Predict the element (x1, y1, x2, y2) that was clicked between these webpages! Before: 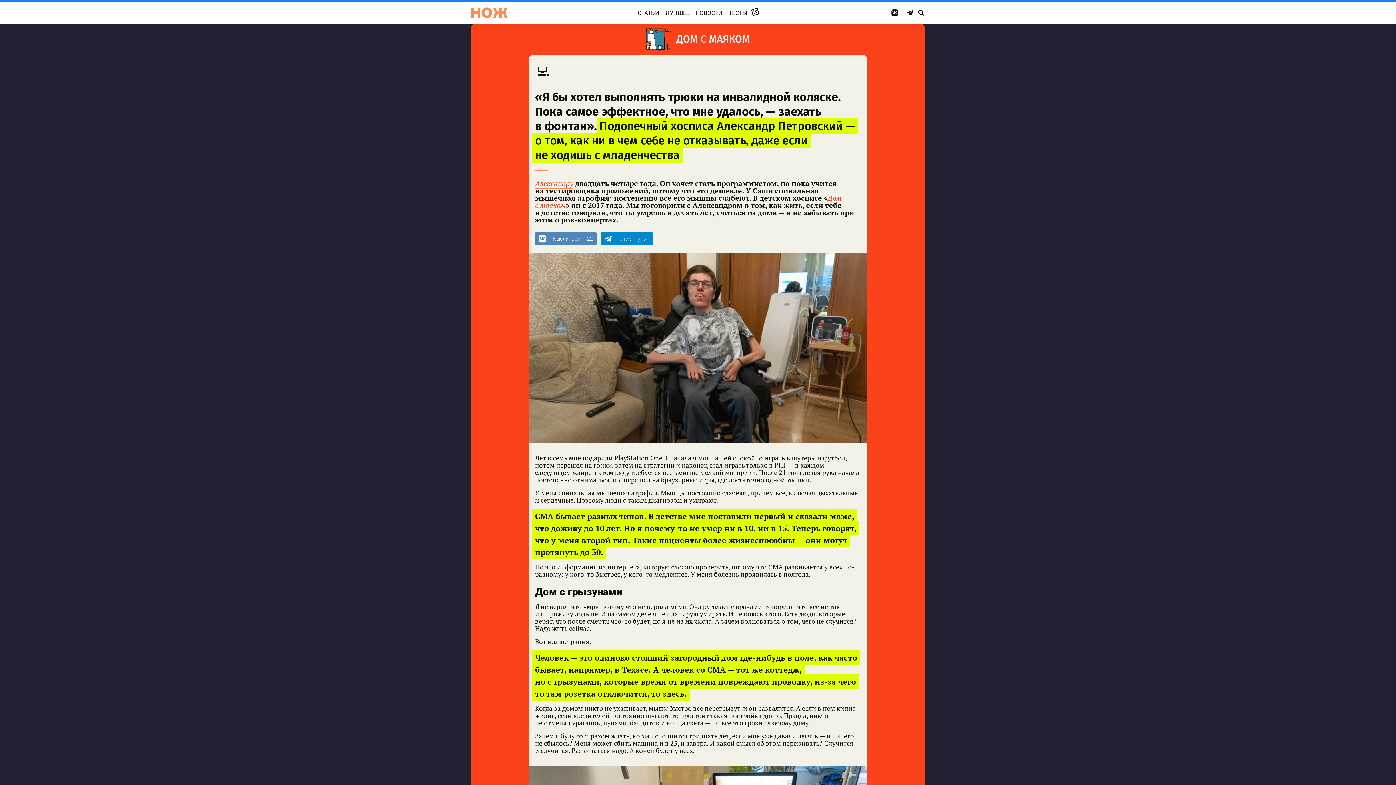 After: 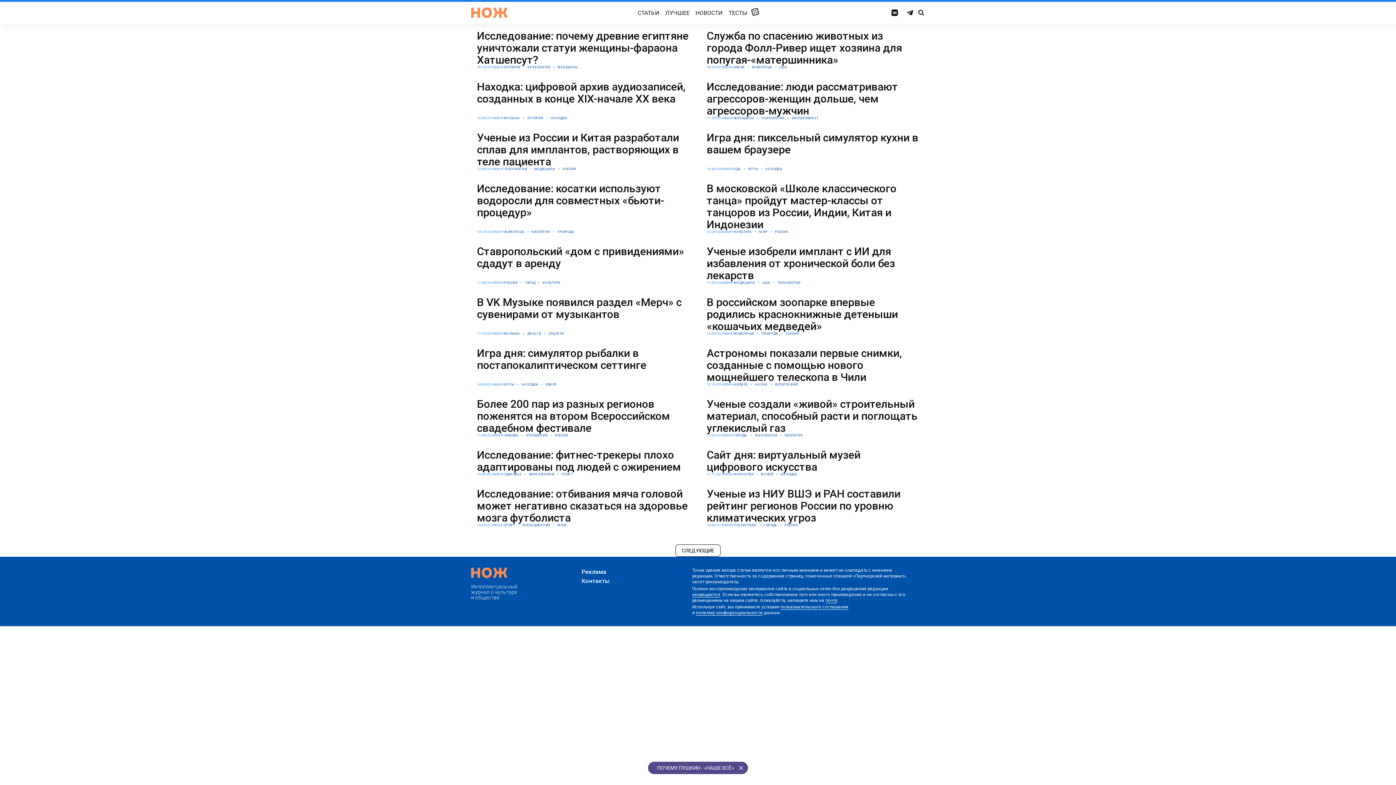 Action: bbox: (692, 8, 725, 17) label: НОВОСТИ